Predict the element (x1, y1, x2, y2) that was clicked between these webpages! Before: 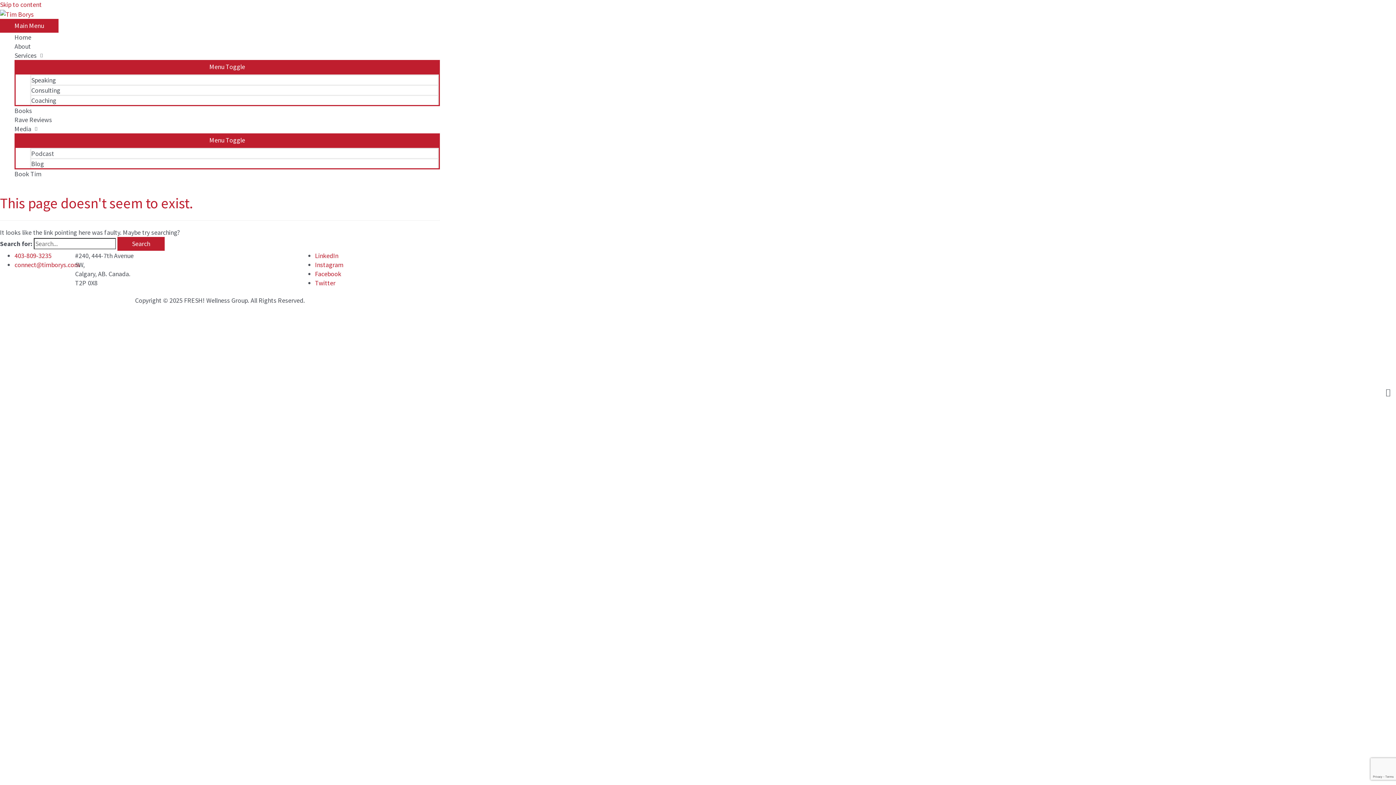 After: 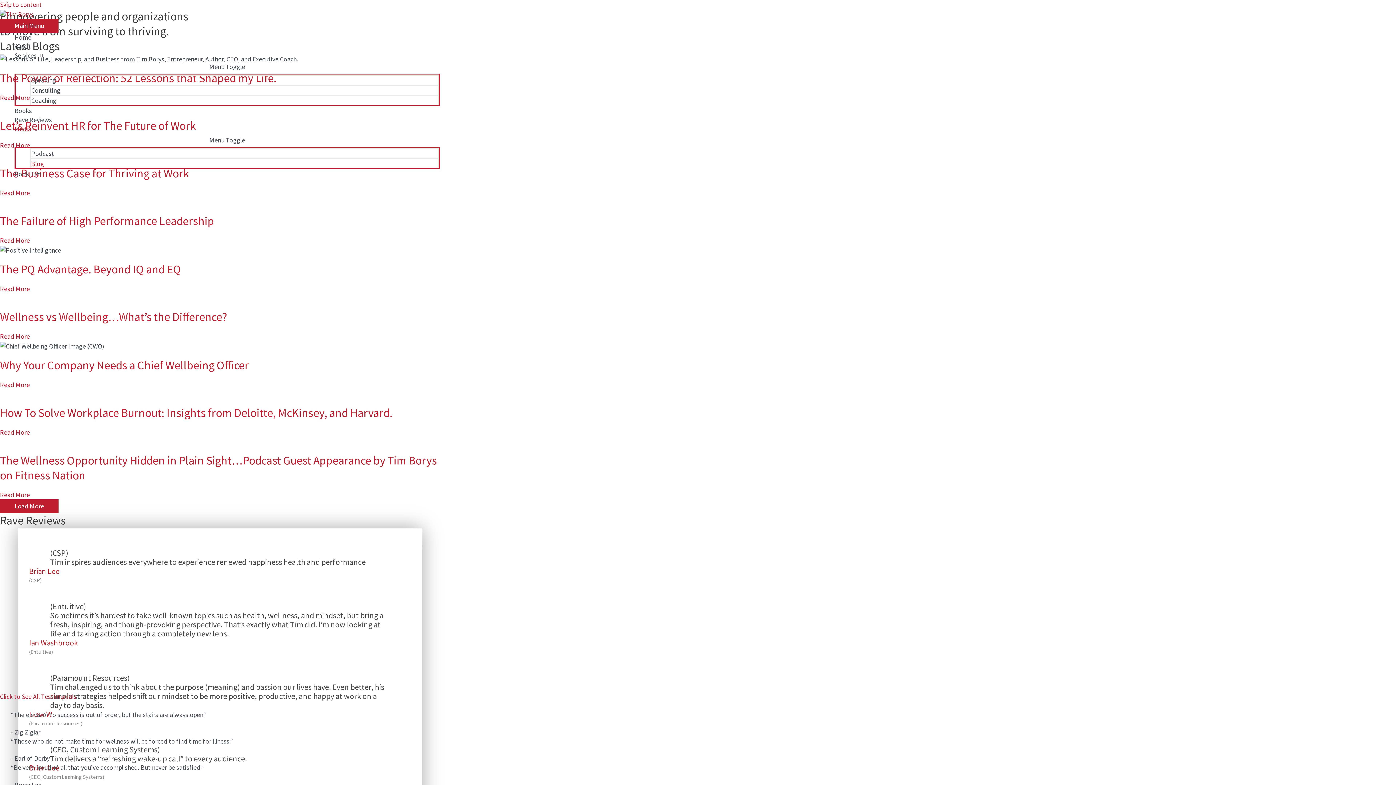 Action: label: Blog bbox: (30, 158, 438, 168)